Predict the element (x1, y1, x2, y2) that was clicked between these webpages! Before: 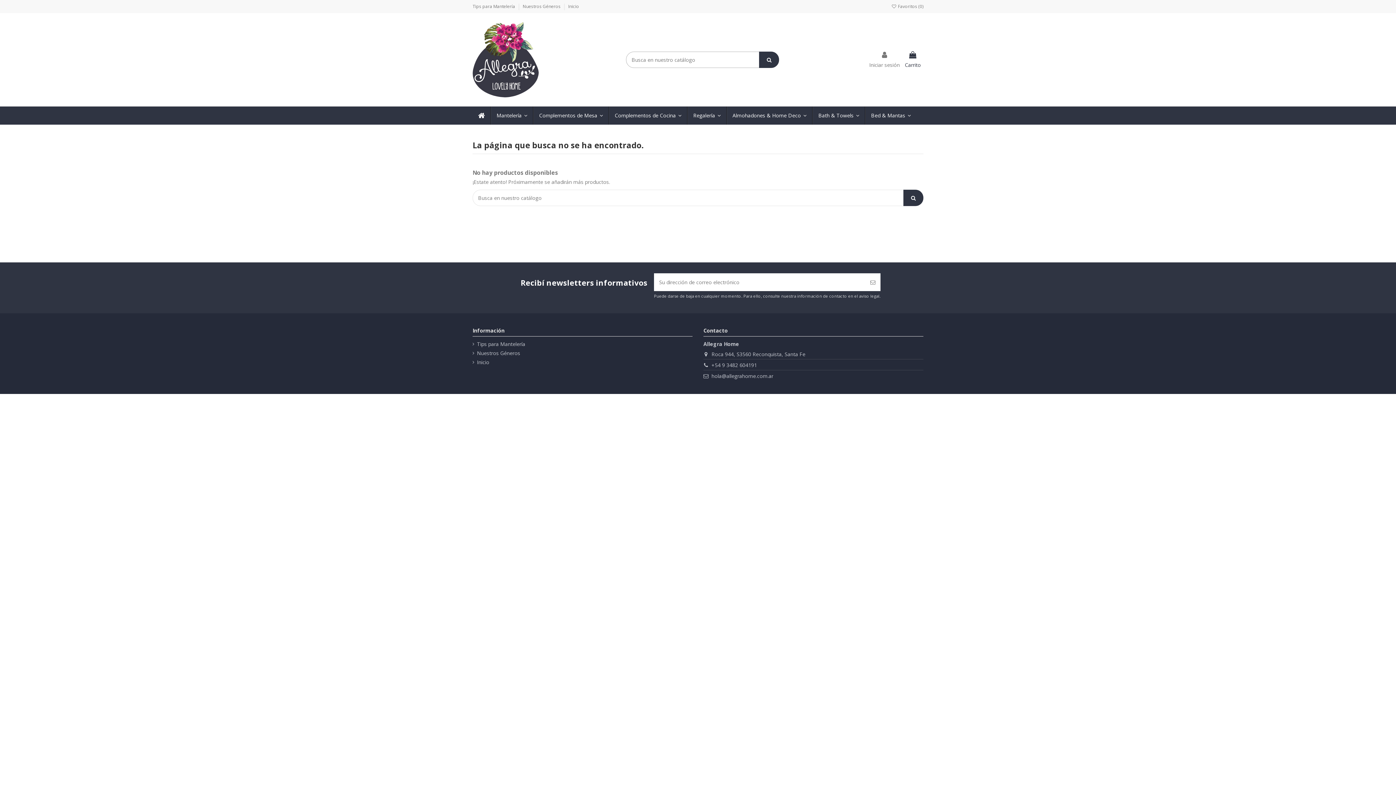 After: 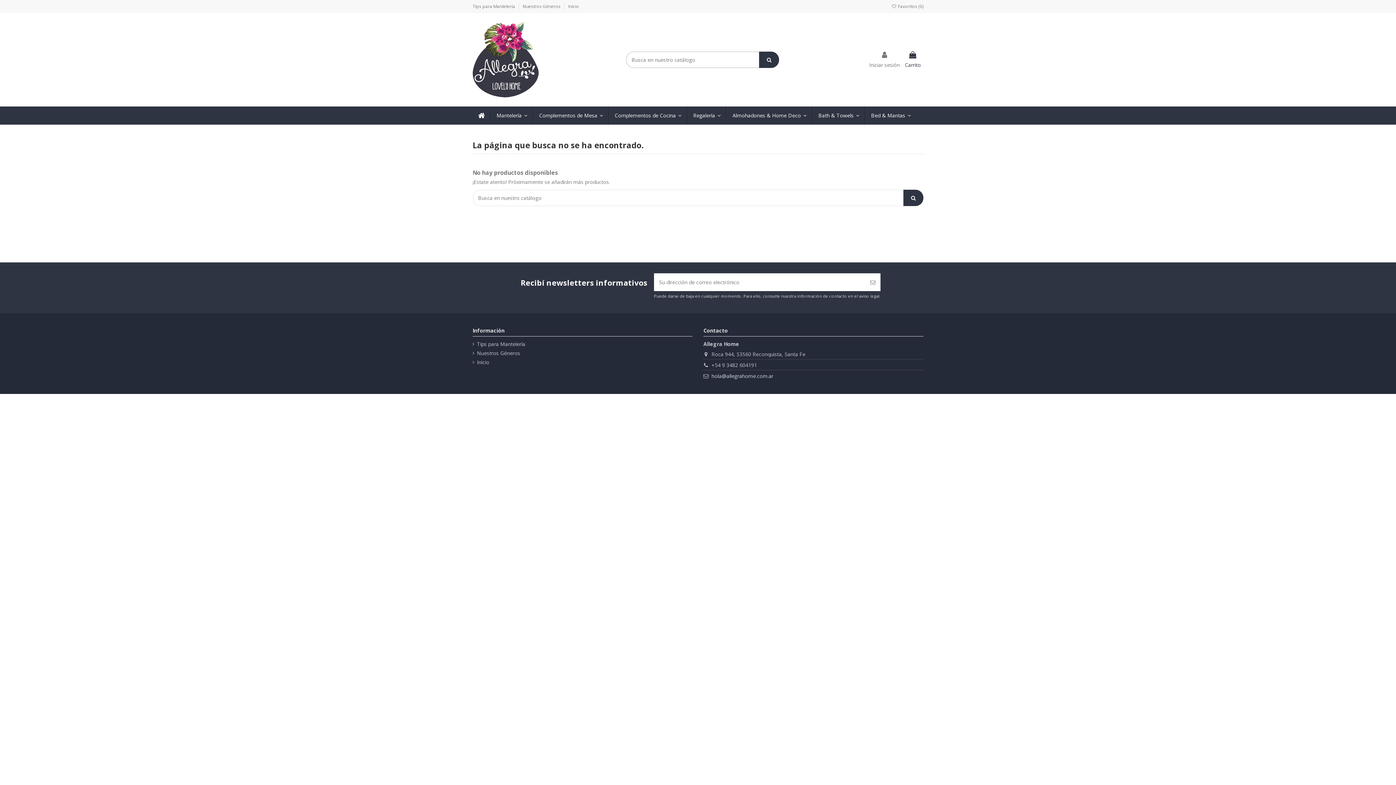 Action: bbox: (711, 372, 773, 379) label: hola@allegrahome.com.ar